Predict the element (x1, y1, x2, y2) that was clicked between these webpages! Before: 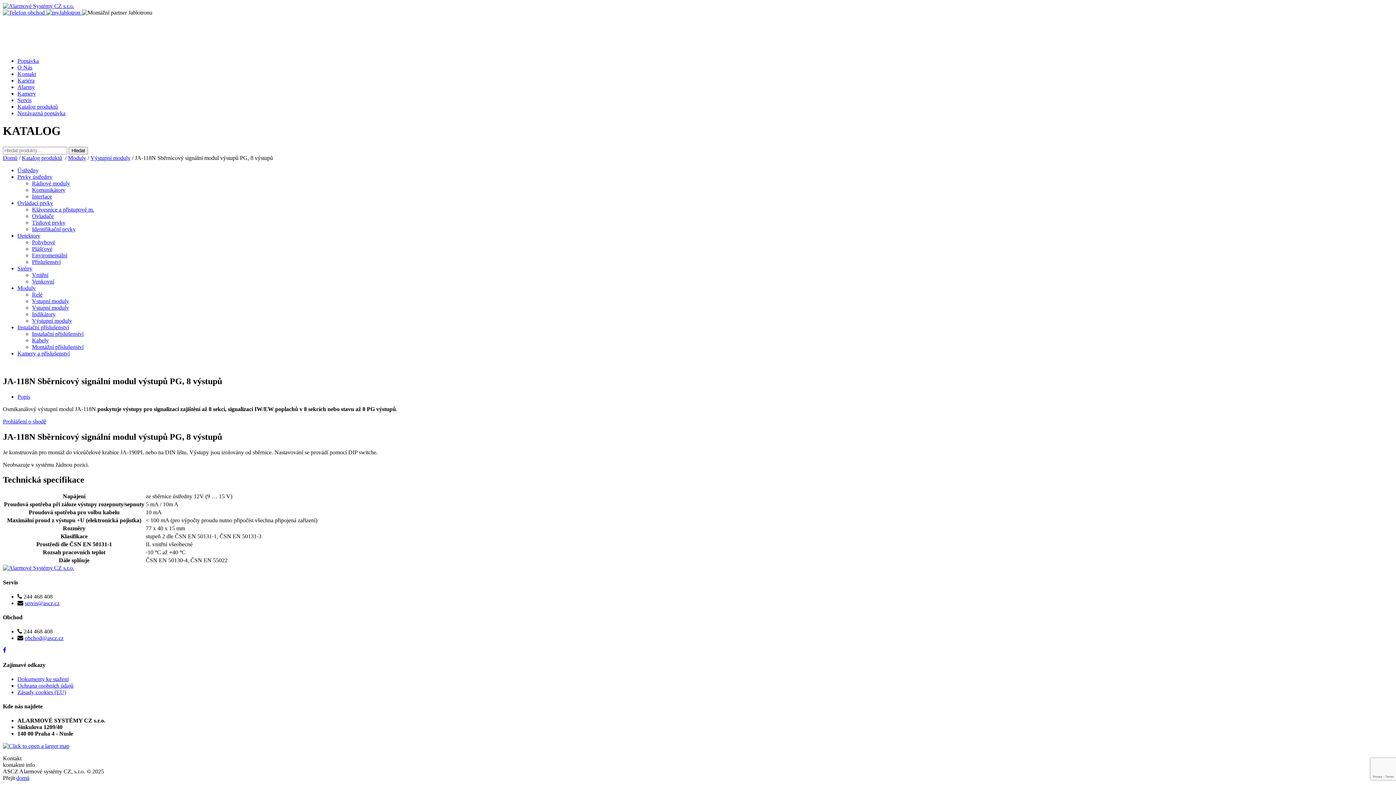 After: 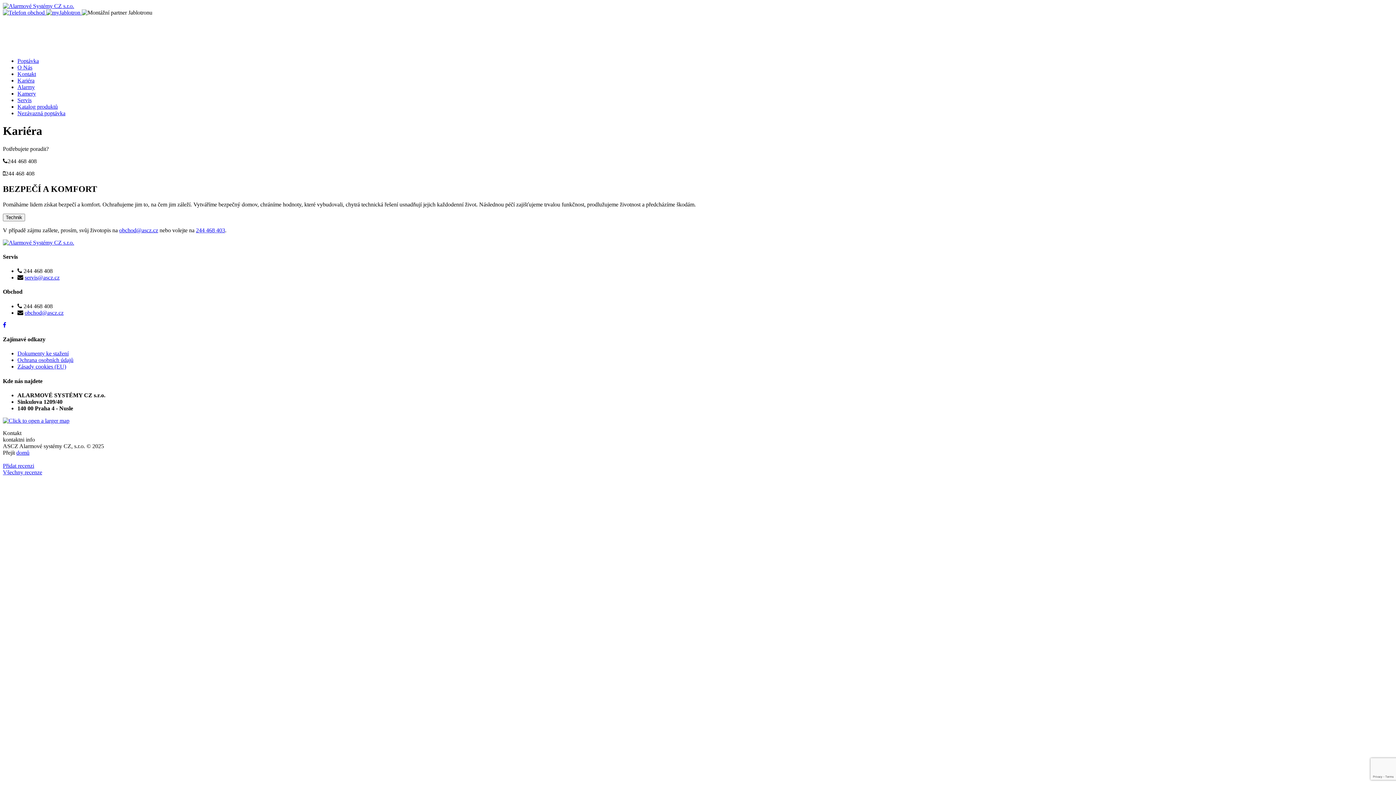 Action: bbox: (17, 77, 34, 83) label: Kariéra